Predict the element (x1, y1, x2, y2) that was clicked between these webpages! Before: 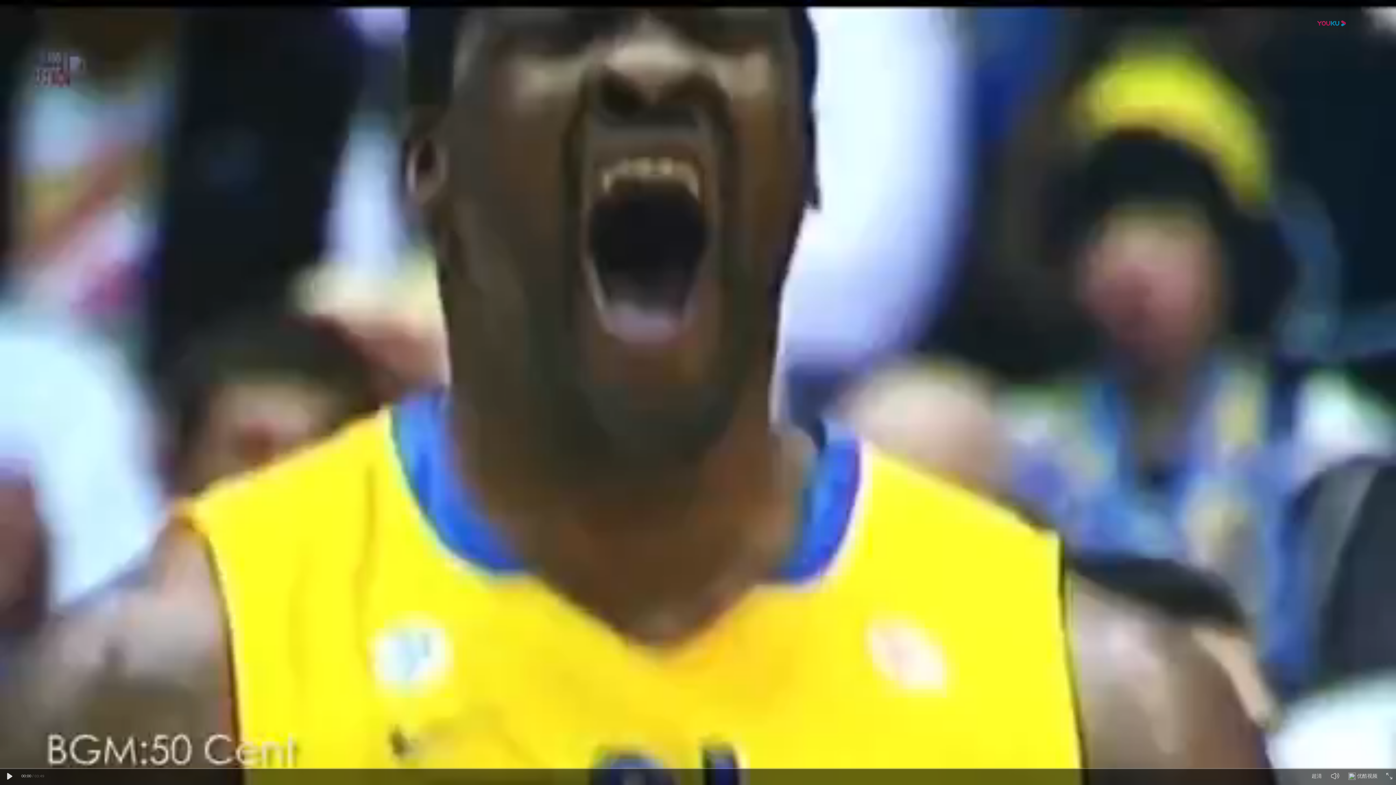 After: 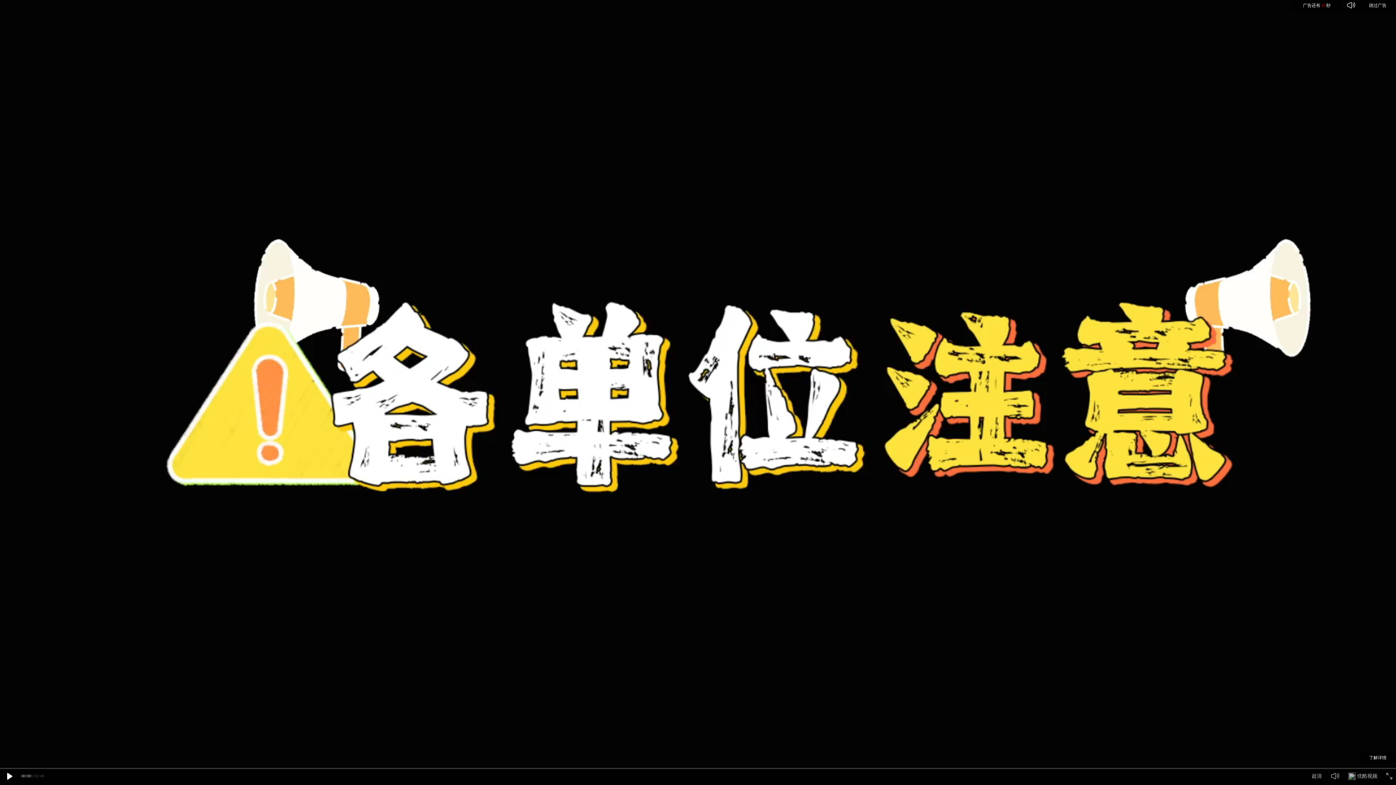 Action: bbox: (3, 771, 14, 782)